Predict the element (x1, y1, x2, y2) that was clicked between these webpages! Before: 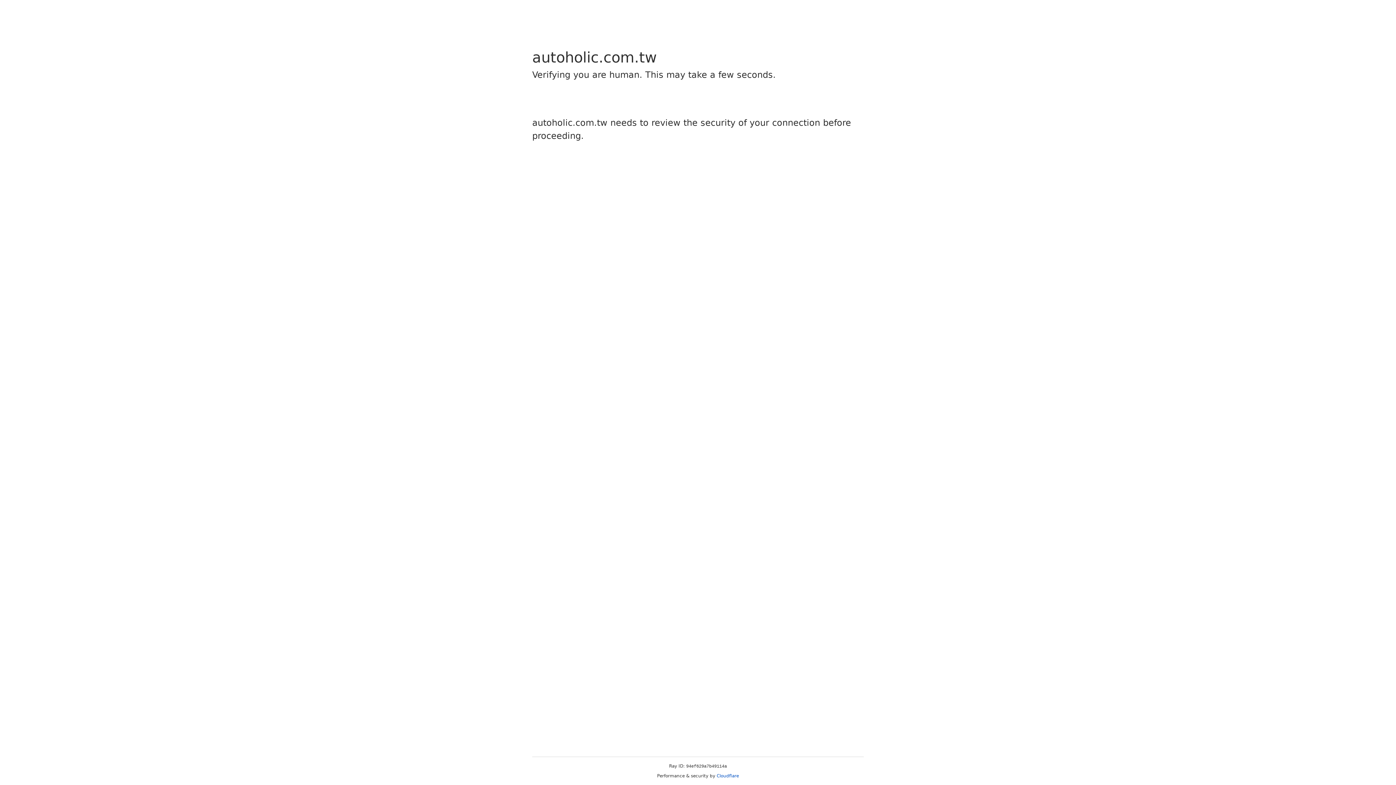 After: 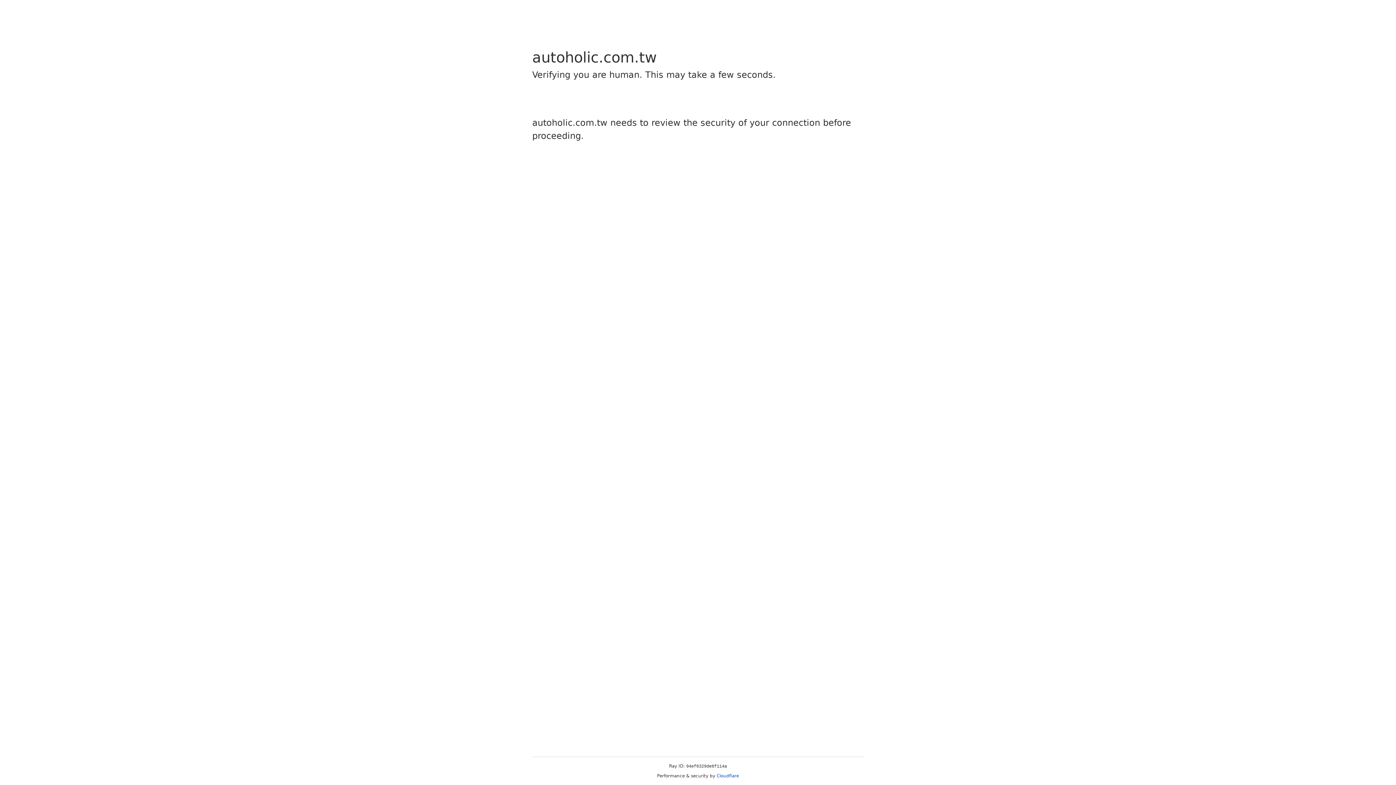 Action: label: Cloudflare bbox: (716, 773, 739, 778)